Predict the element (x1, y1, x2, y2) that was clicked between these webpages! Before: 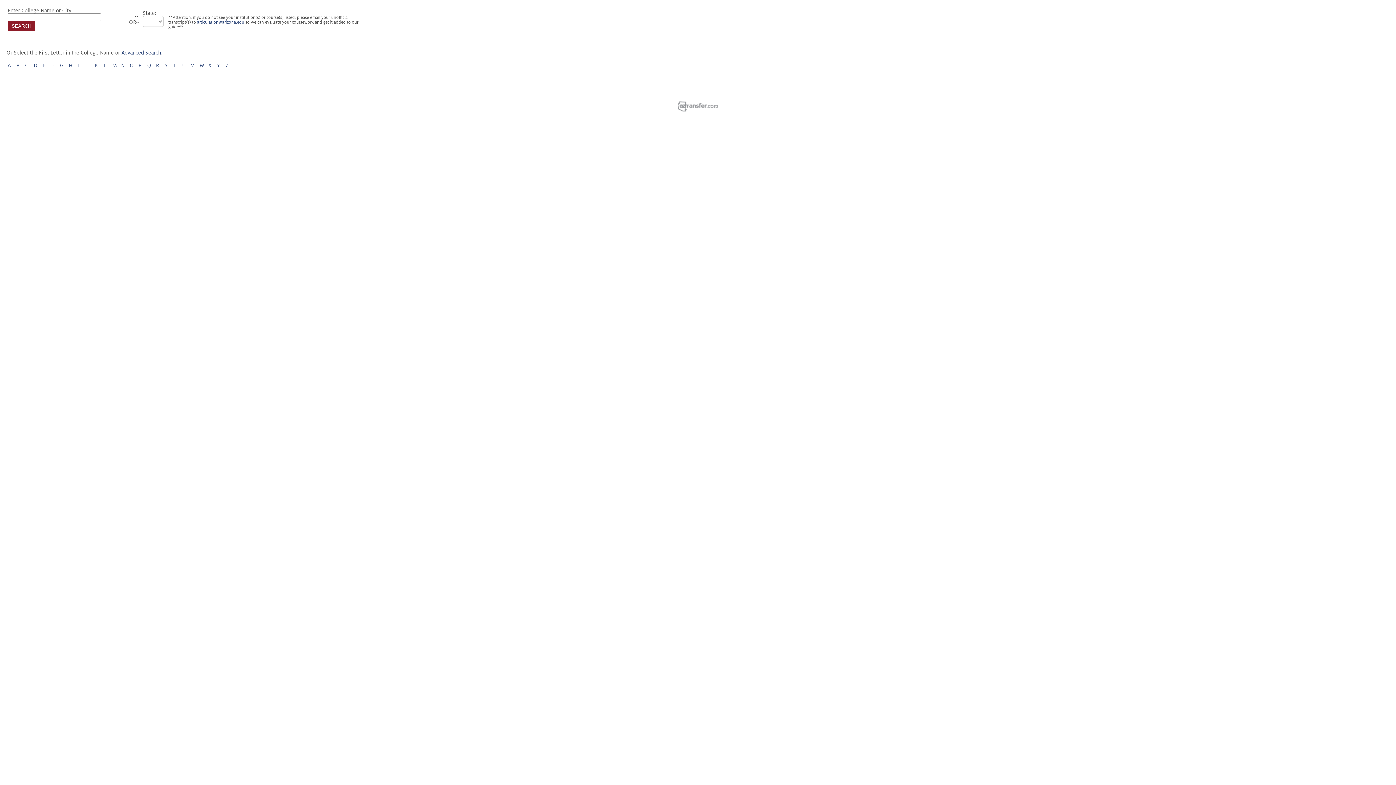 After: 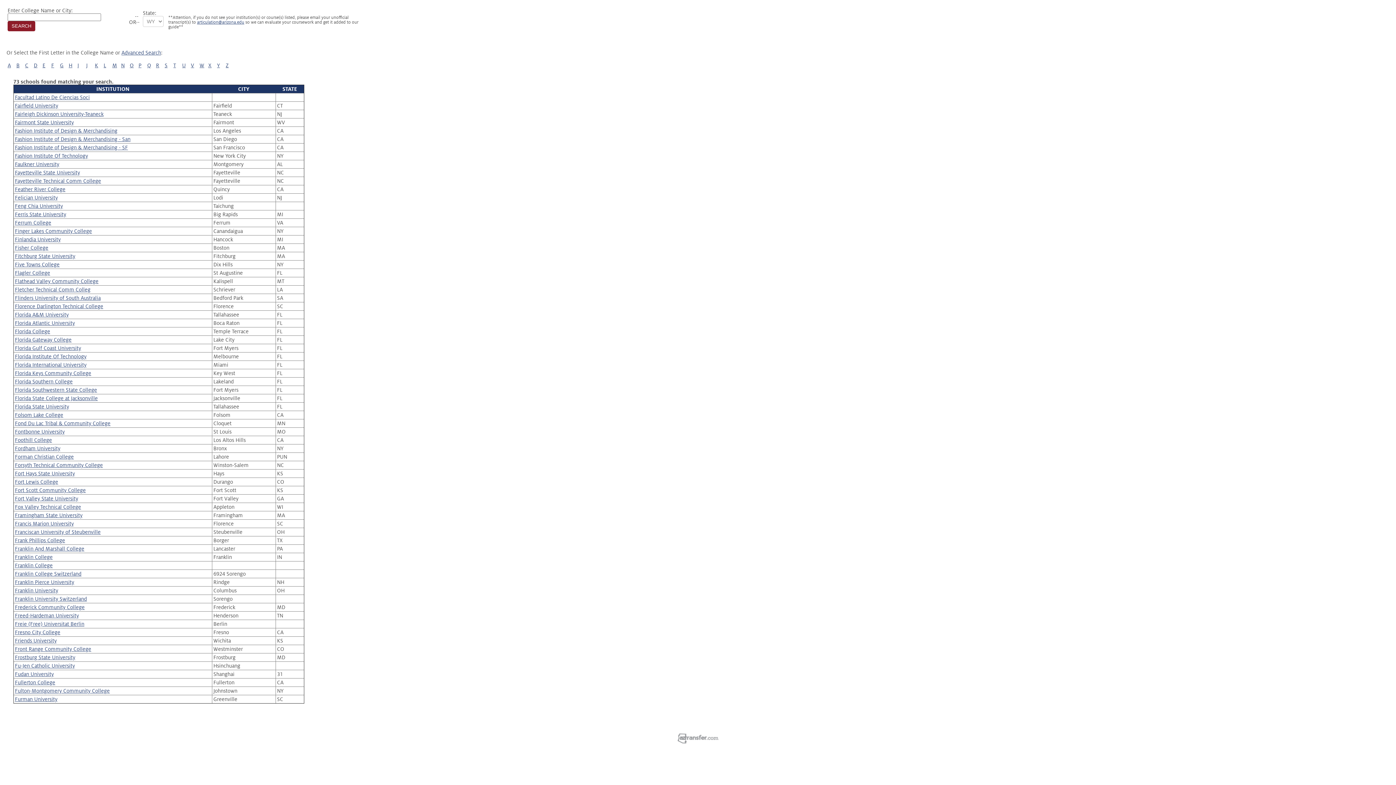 Action: label: F bbox: (51, 62, 54, 68)